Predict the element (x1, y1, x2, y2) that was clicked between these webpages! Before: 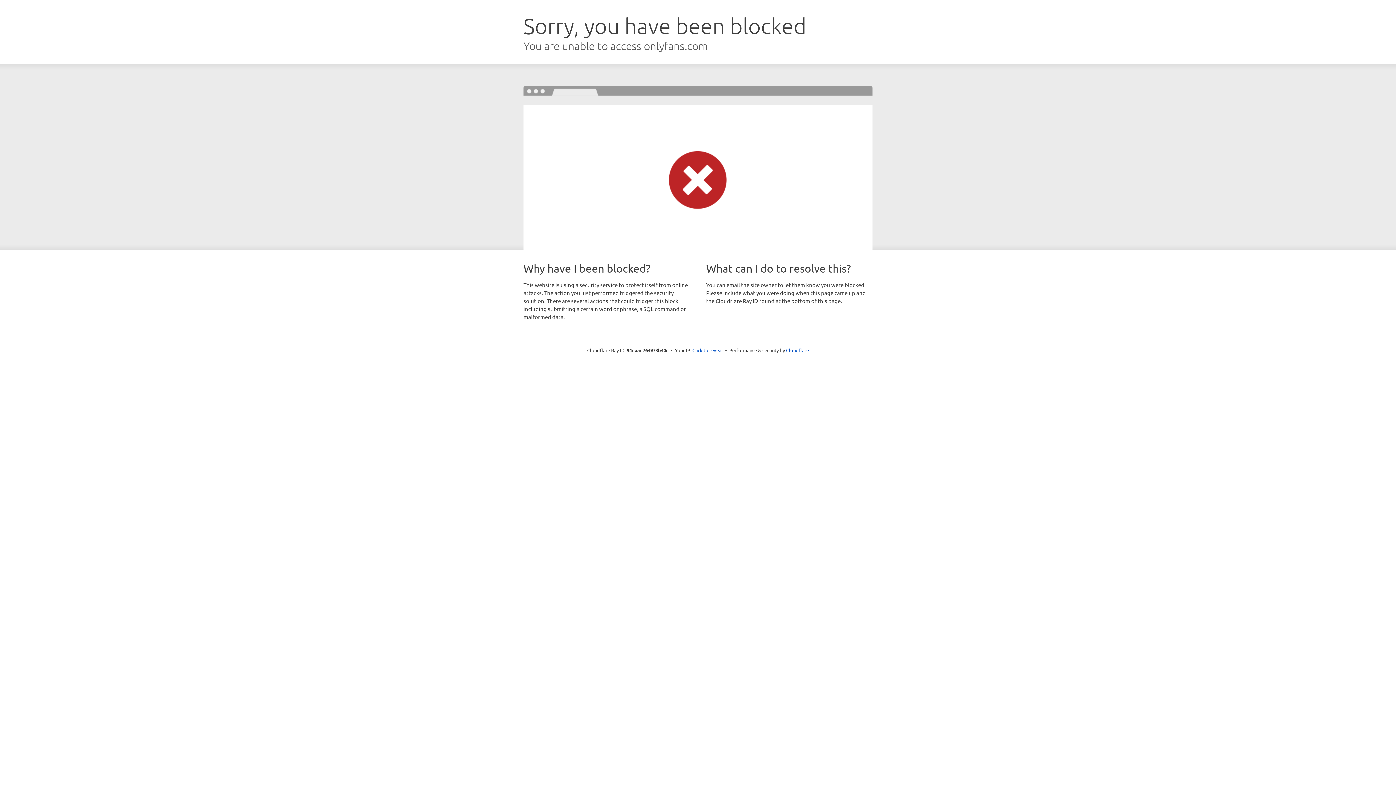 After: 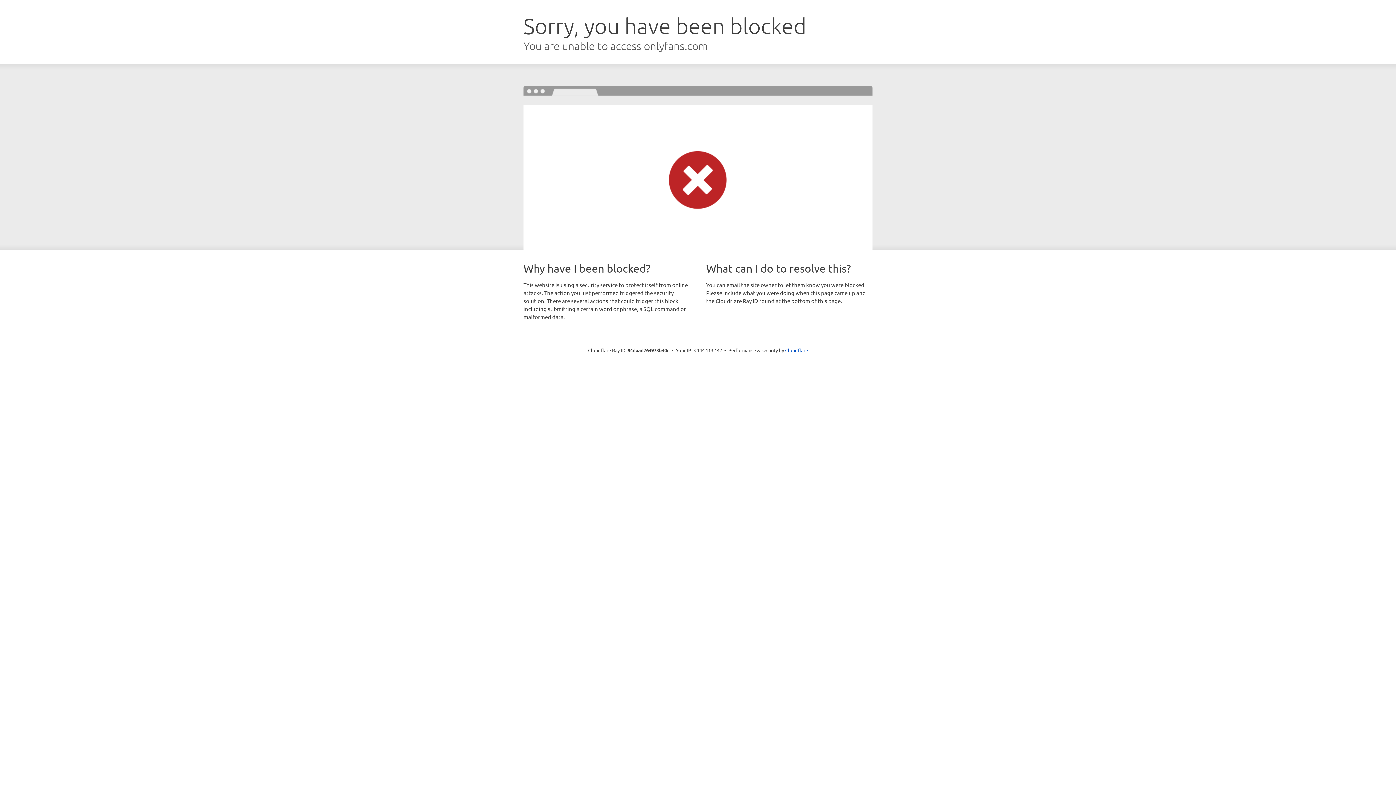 Action: bbox: (692, 346, 723, 353) label: Click to reveal